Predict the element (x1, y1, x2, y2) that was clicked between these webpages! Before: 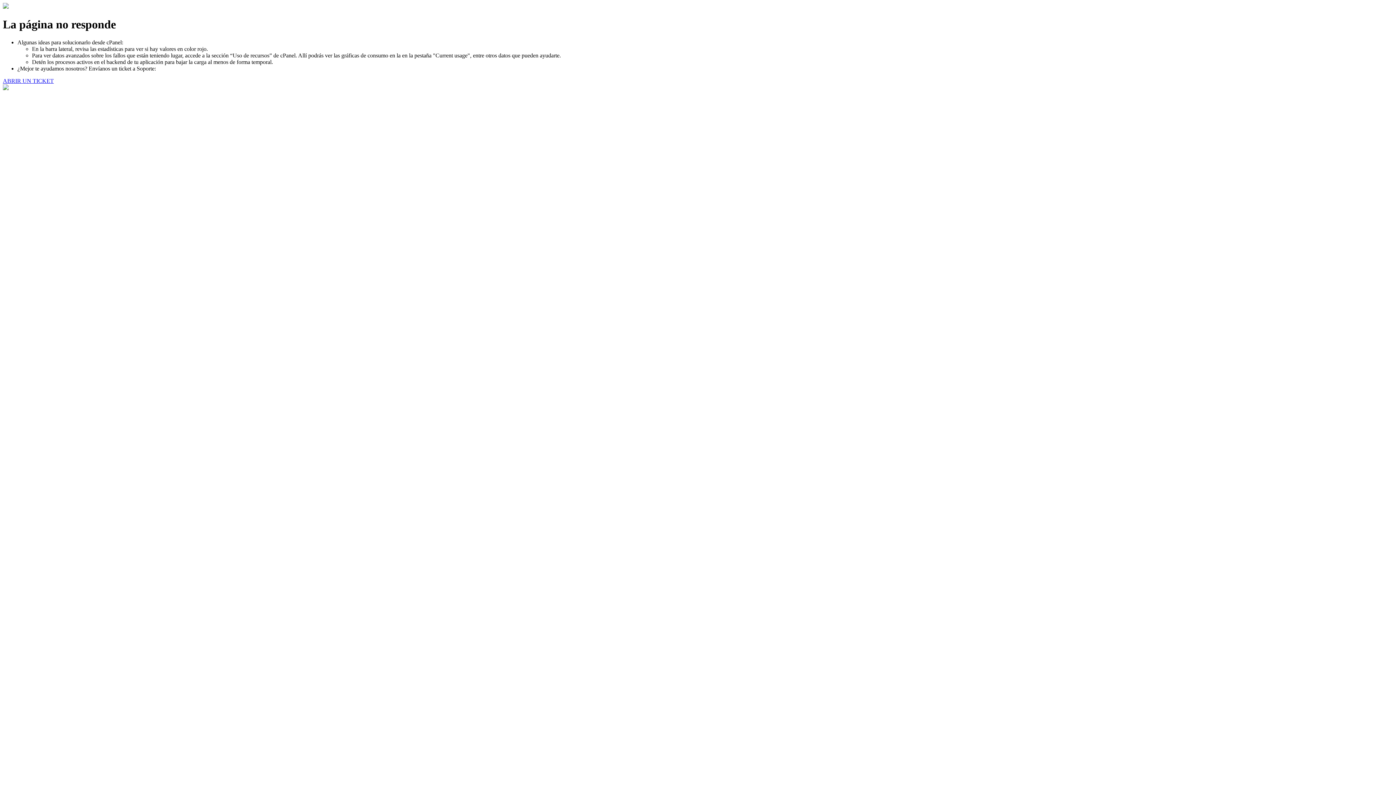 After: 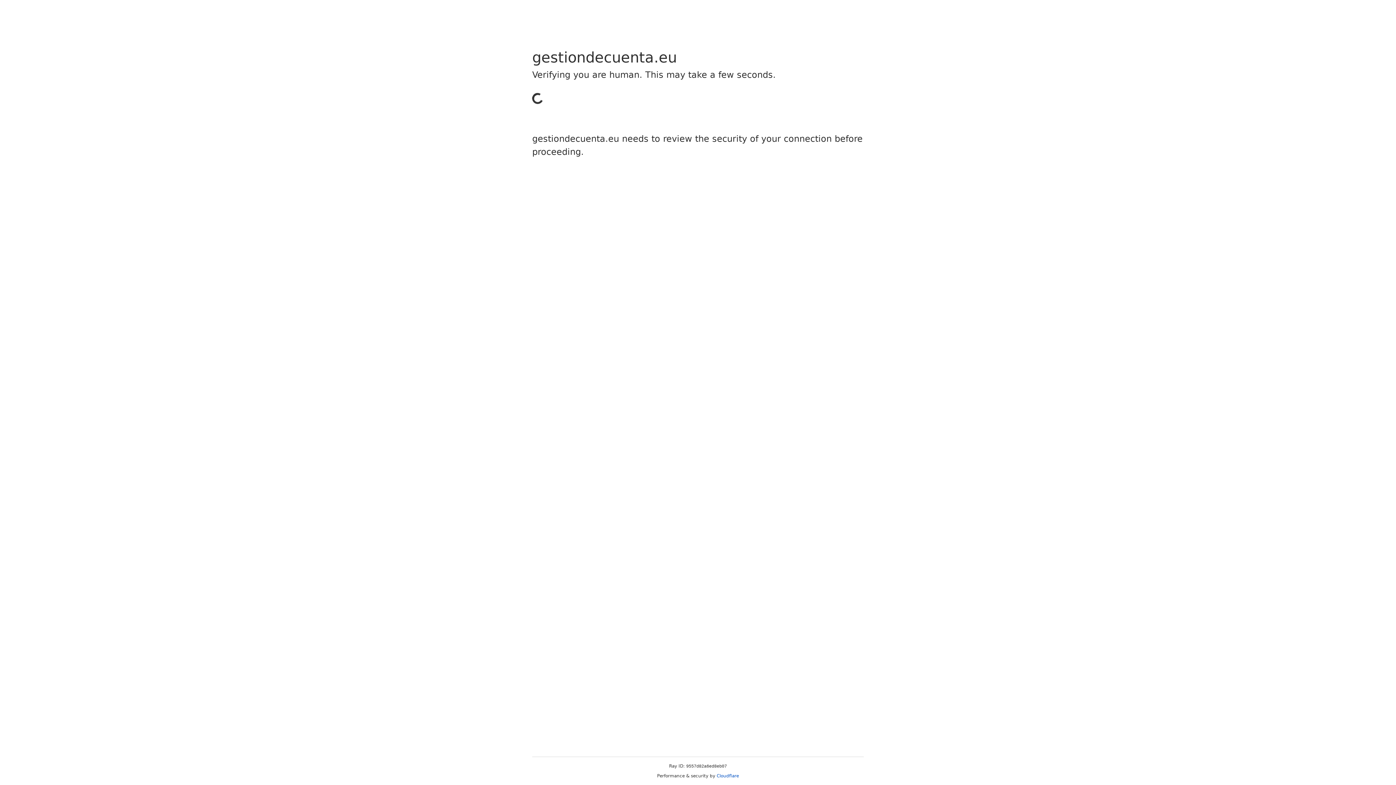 Action: bbox: (2, 77, 53, 83) label: ABRIR UN TICKET